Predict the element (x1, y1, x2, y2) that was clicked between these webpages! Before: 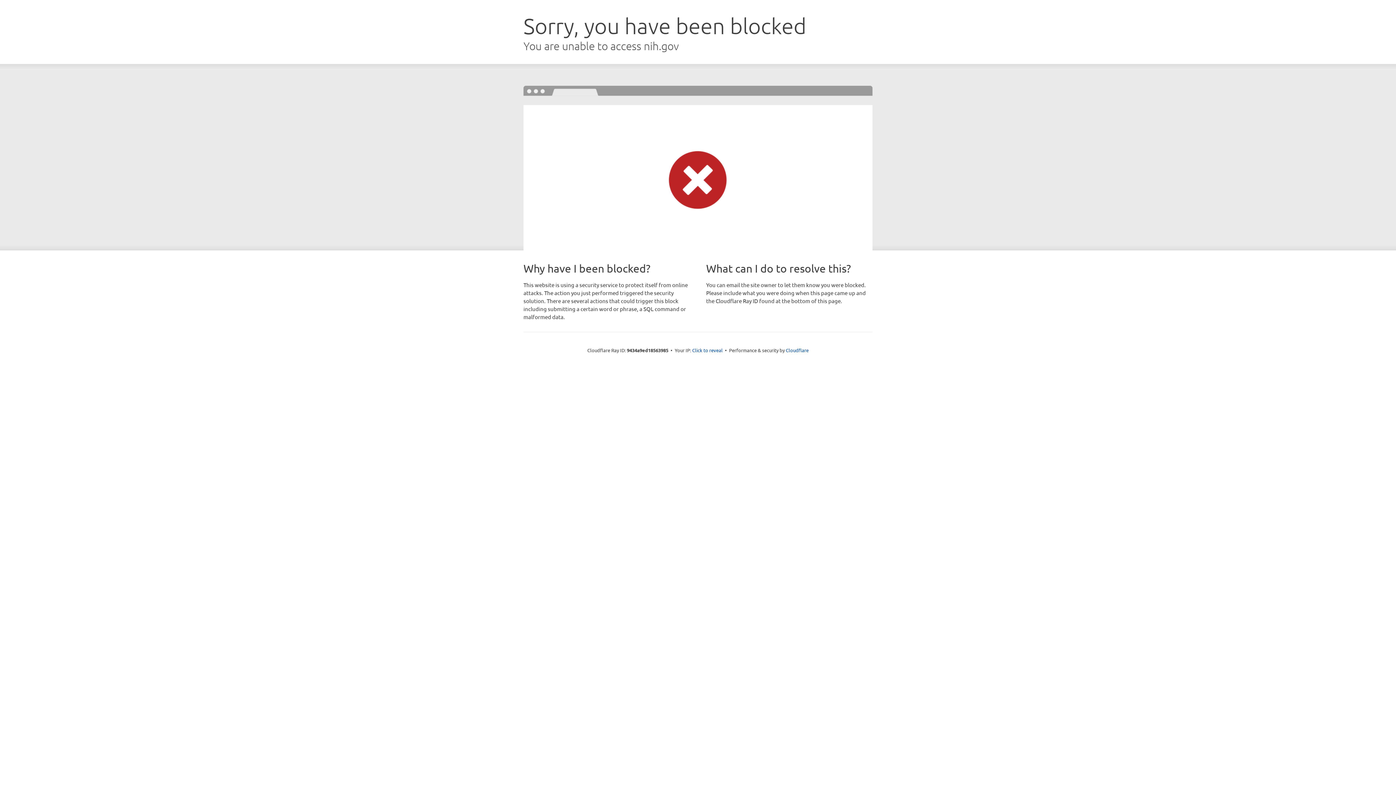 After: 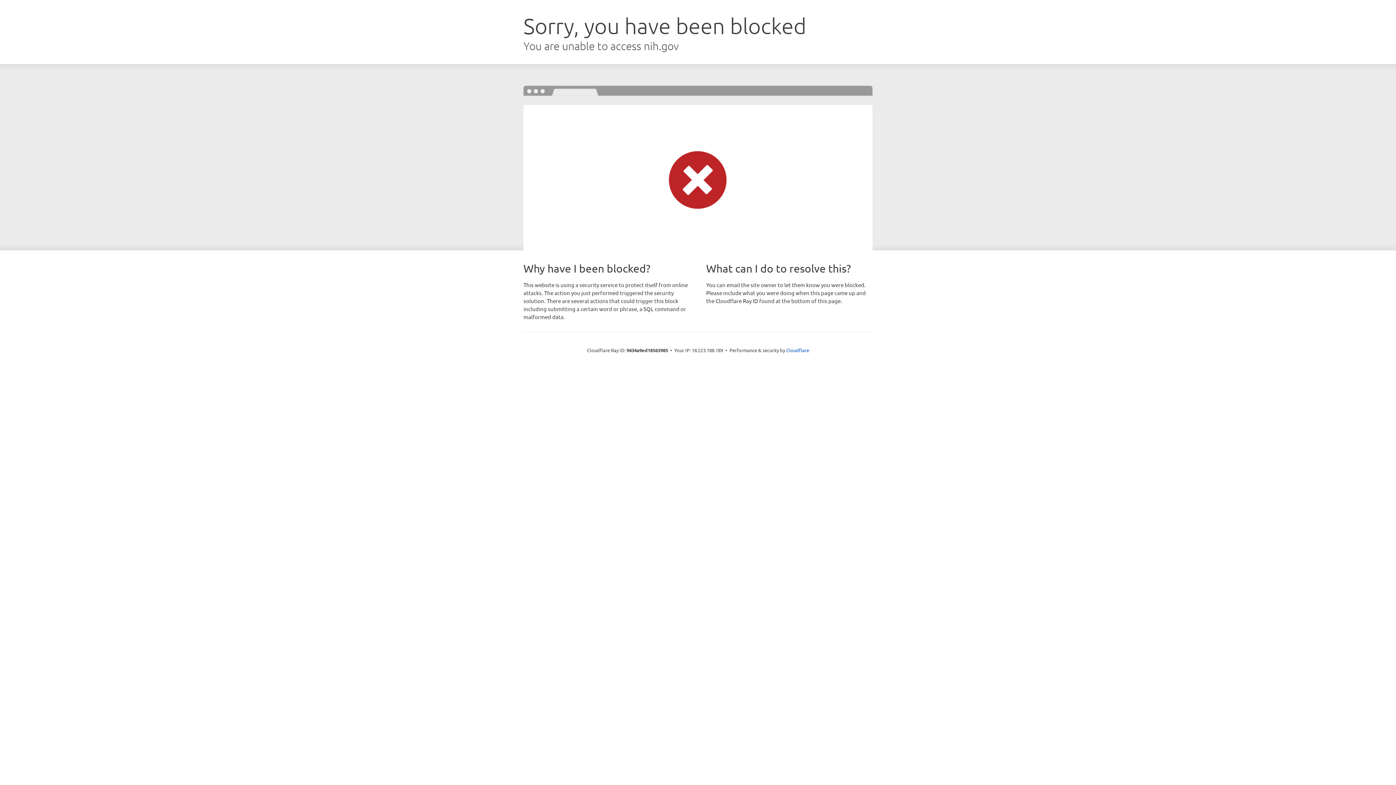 Action: bbox: (692, 346, 722, 353) label: Click to reveal